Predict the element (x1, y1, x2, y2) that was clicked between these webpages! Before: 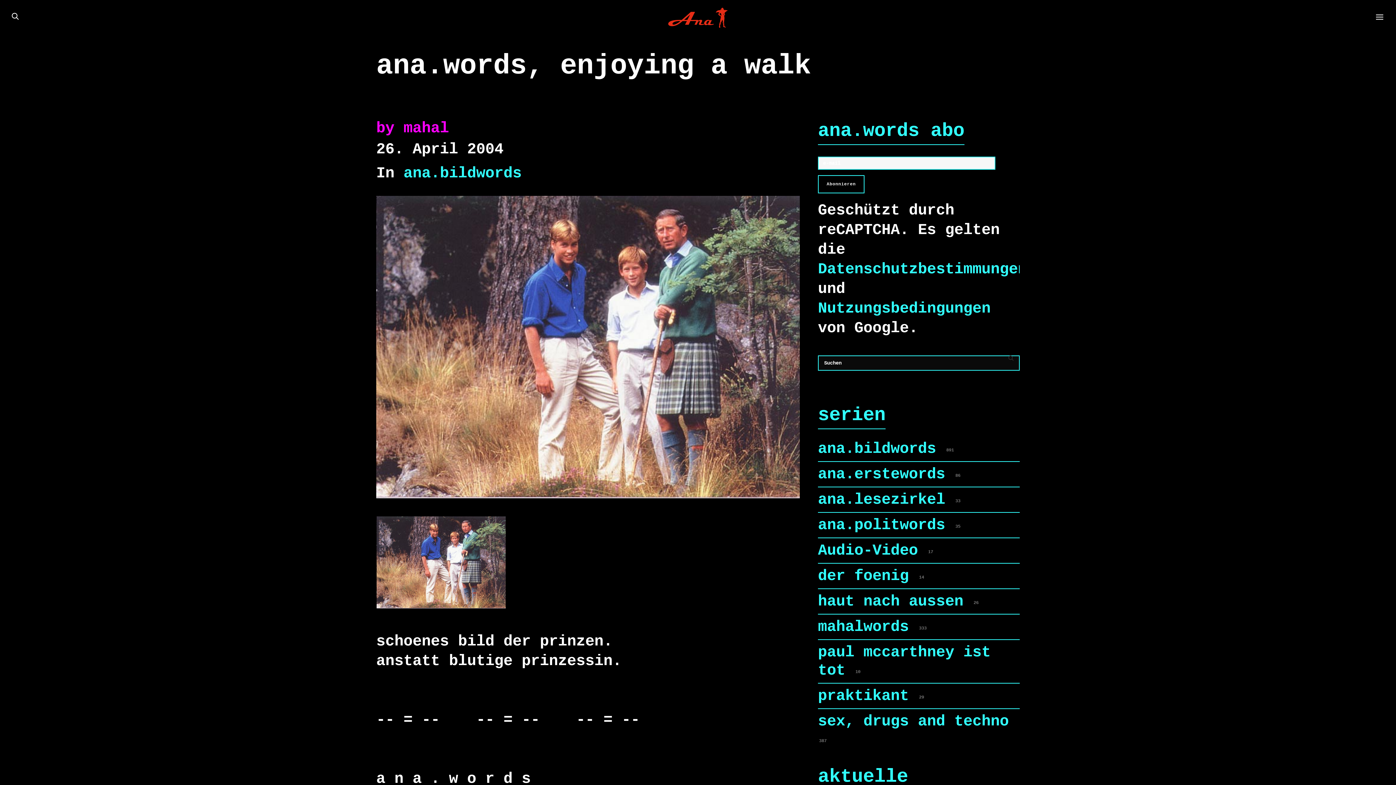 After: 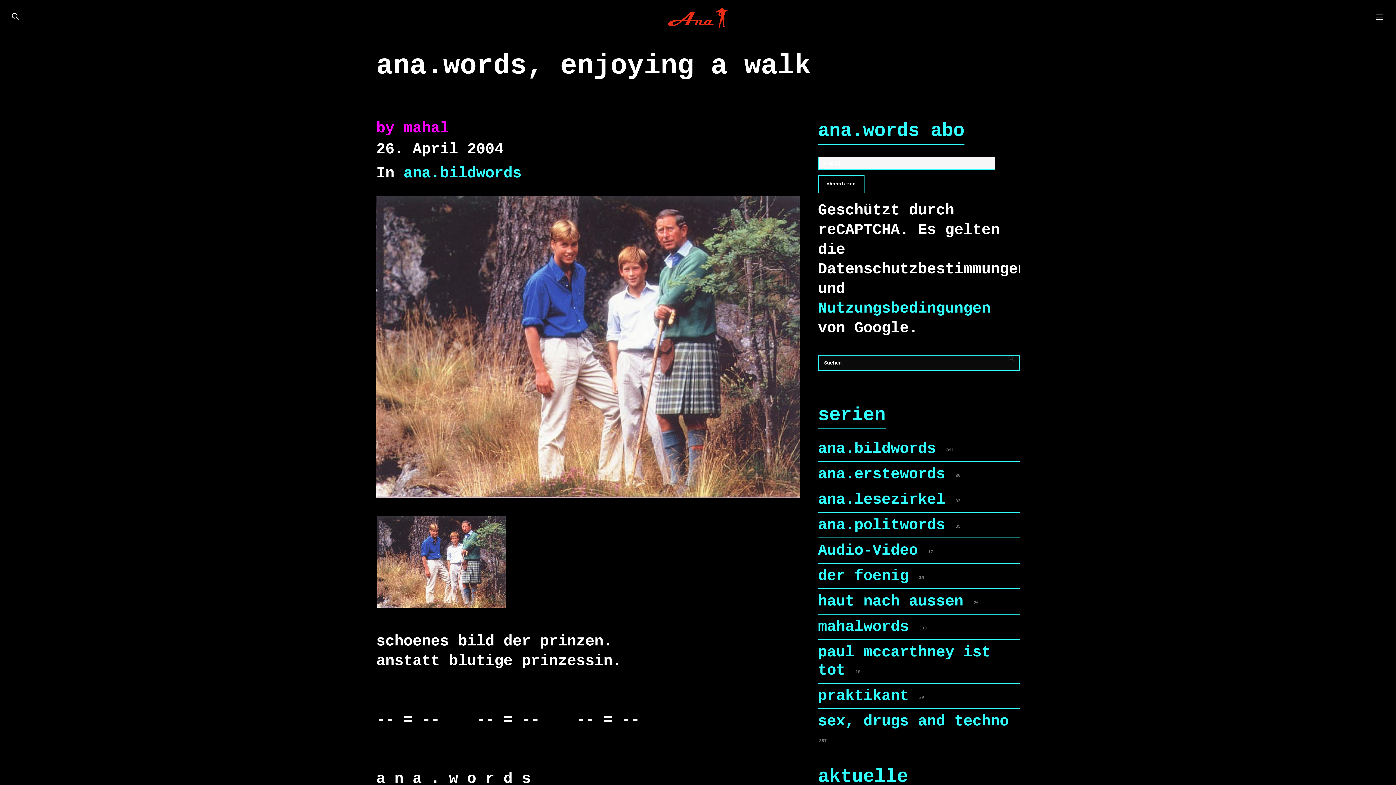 Action: bbox: (818, 260, 1027, 278) label: Datenschutzbestimmungen